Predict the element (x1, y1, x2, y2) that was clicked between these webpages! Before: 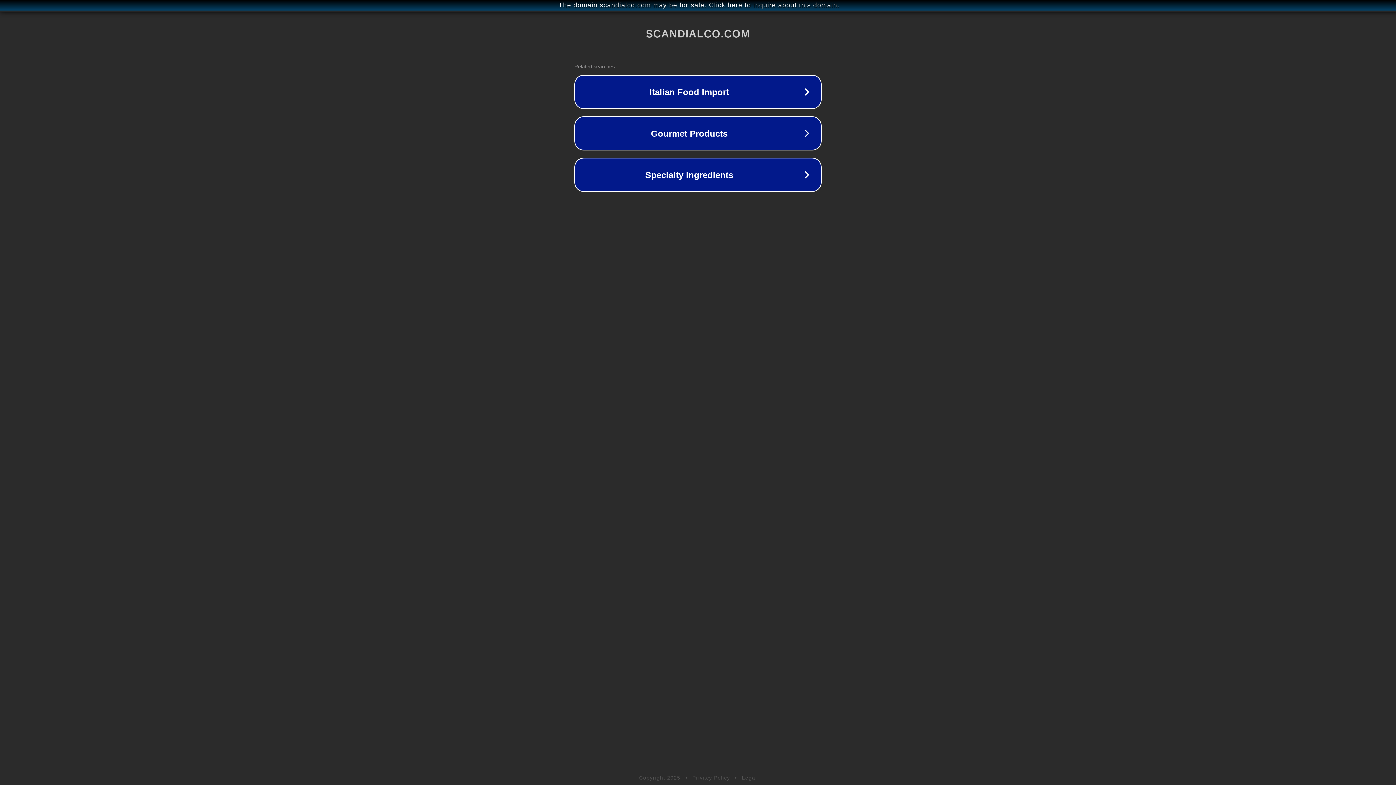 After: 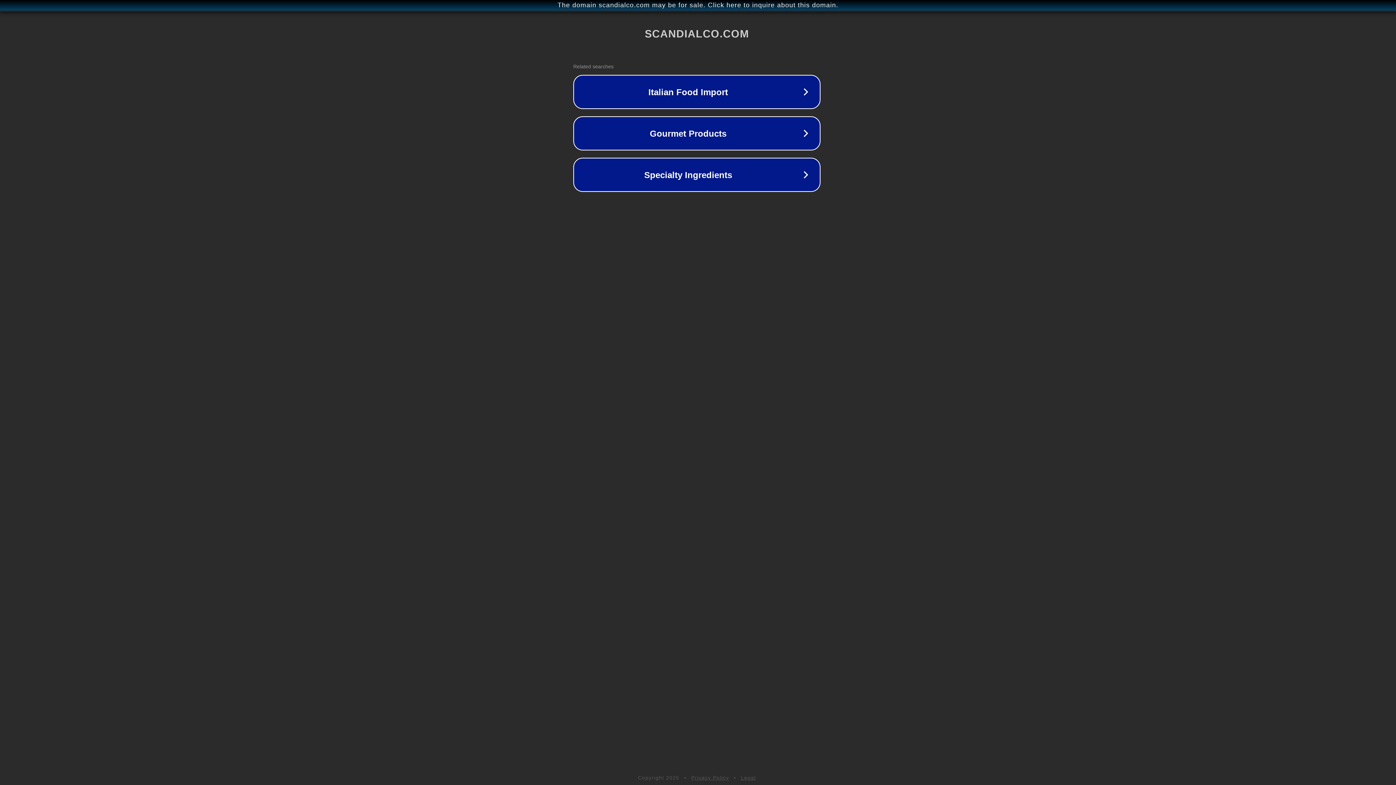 Action: label: The domain scandialco.com may be for sale. Click here to inquire about this domain. bbox: (1, 1, 1397, 9)